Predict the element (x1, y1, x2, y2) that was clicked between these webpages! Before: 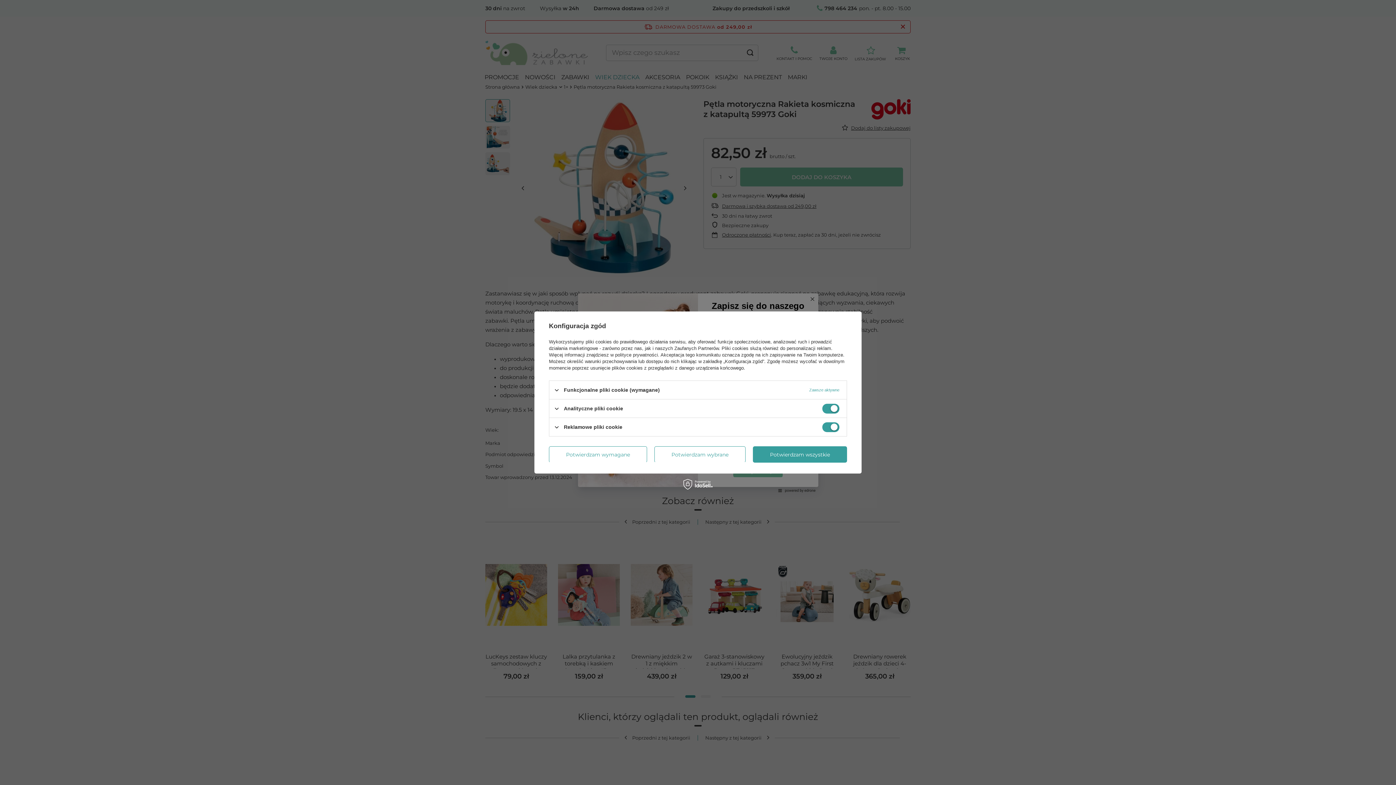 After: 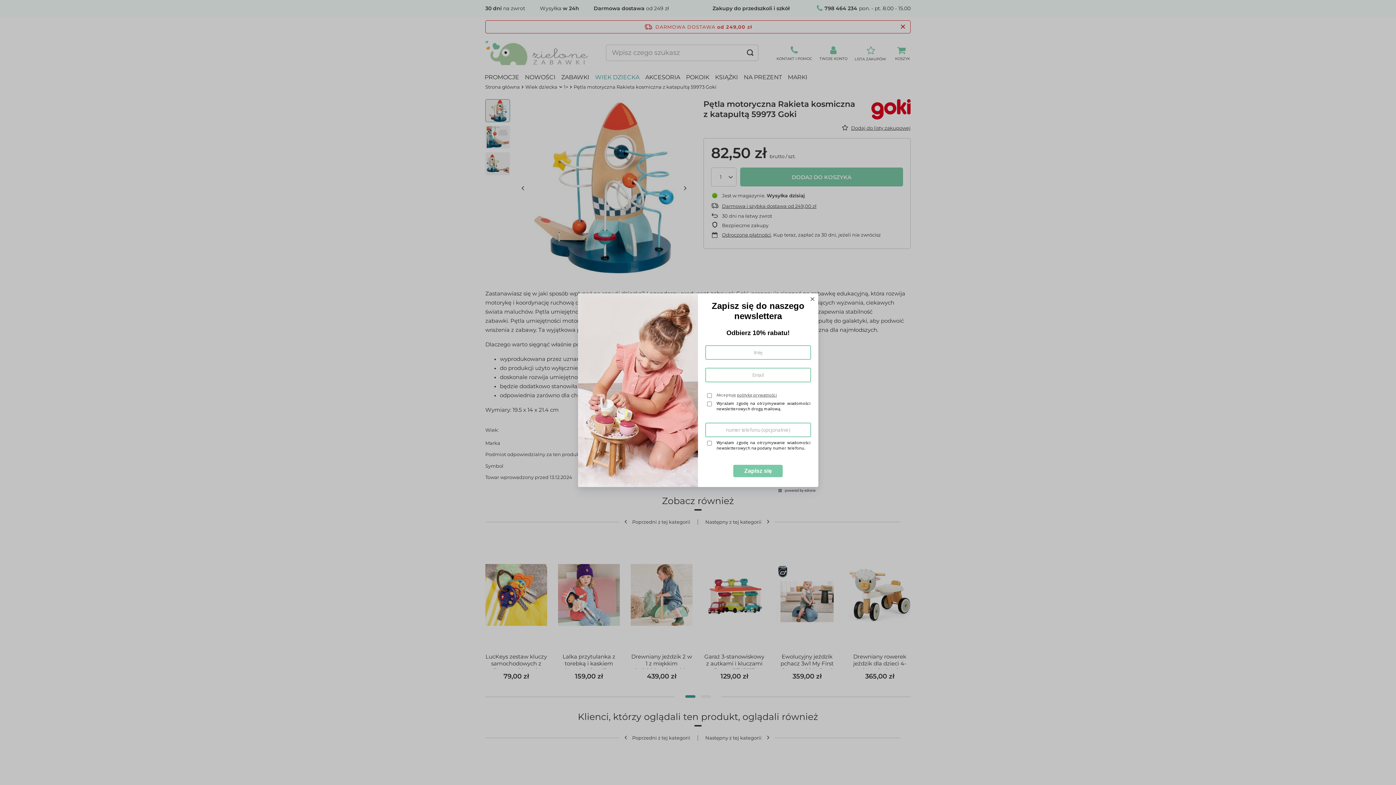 Action: label: Potwierdzam wszystkie bbox: (753, 446, 847, 462)